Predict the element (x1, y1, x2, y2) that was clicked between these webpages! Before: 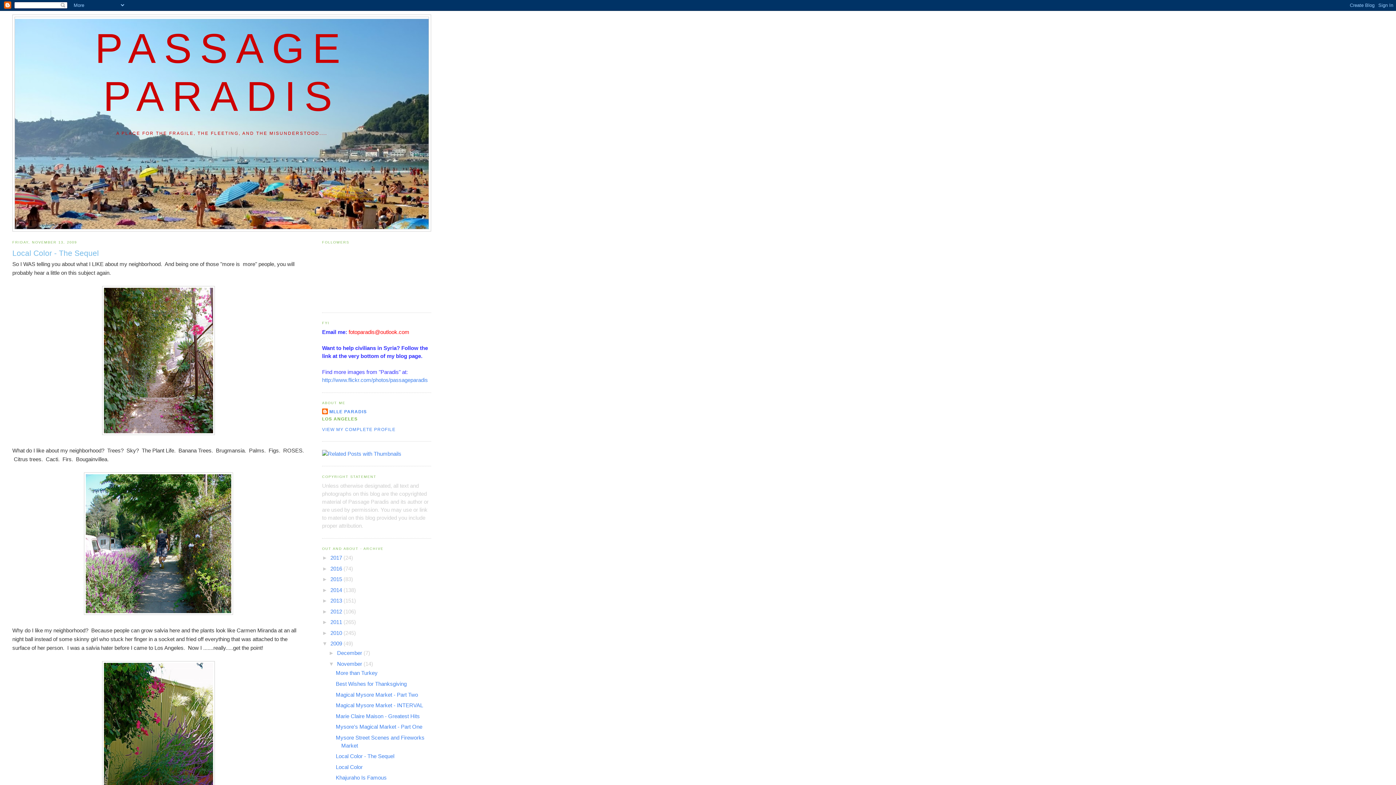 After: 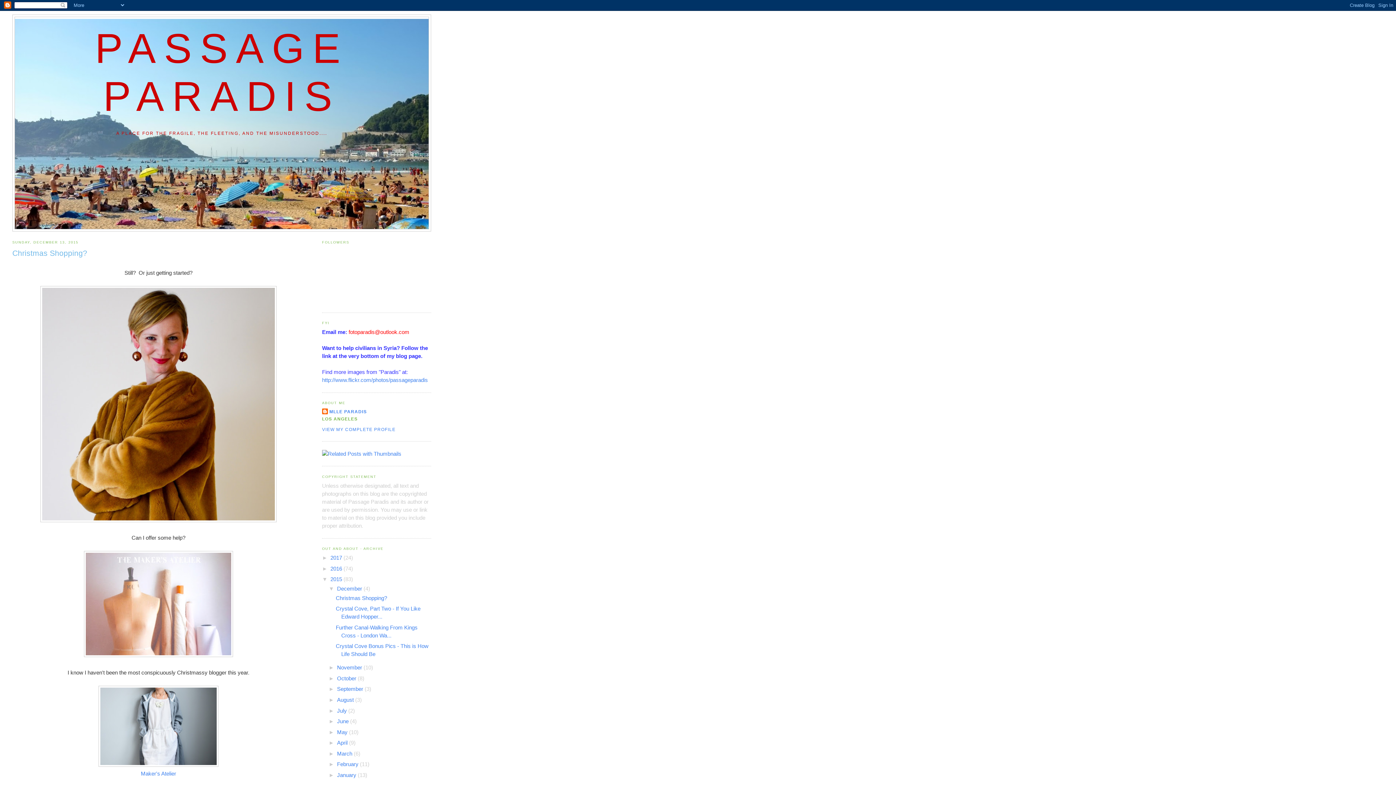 Action: bbox: (330, 576, 343, 582) label: 2015 